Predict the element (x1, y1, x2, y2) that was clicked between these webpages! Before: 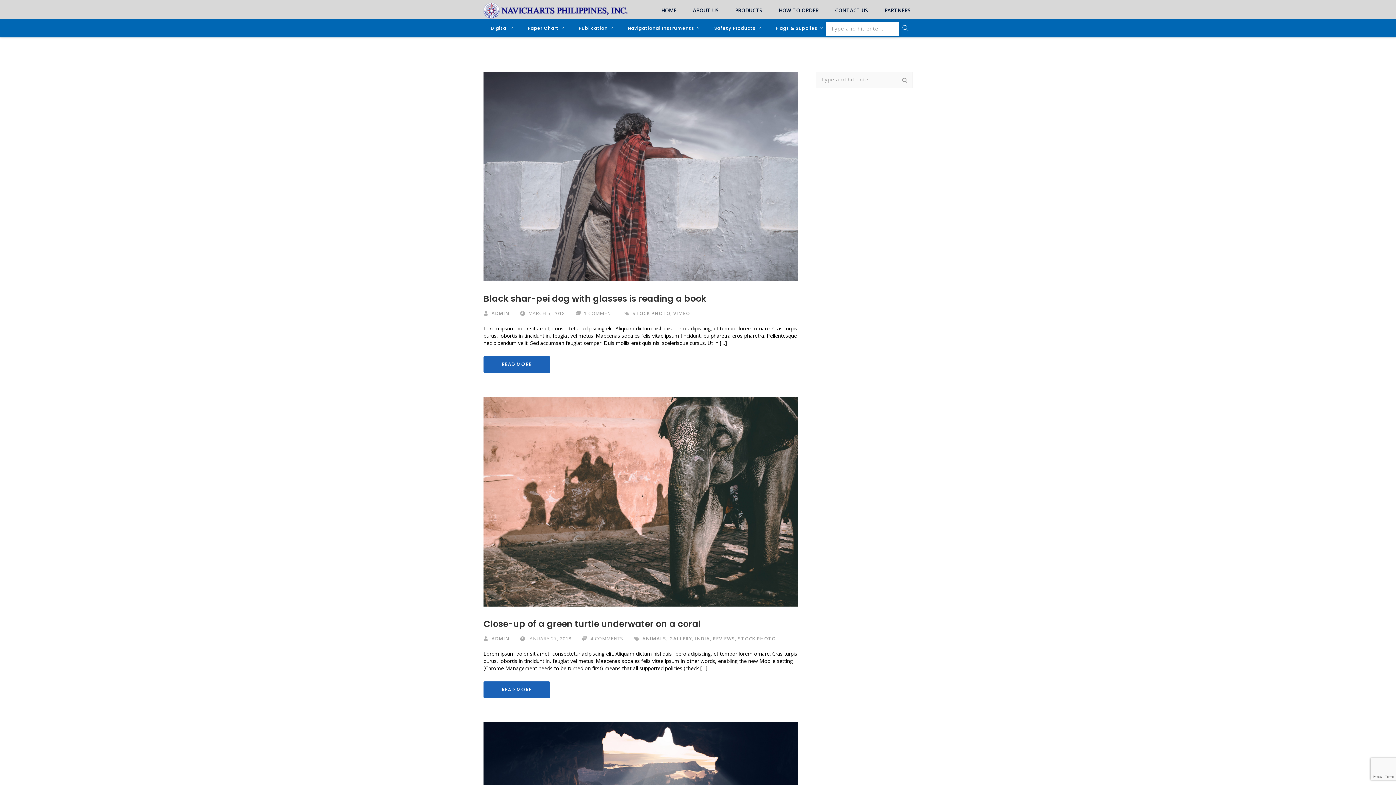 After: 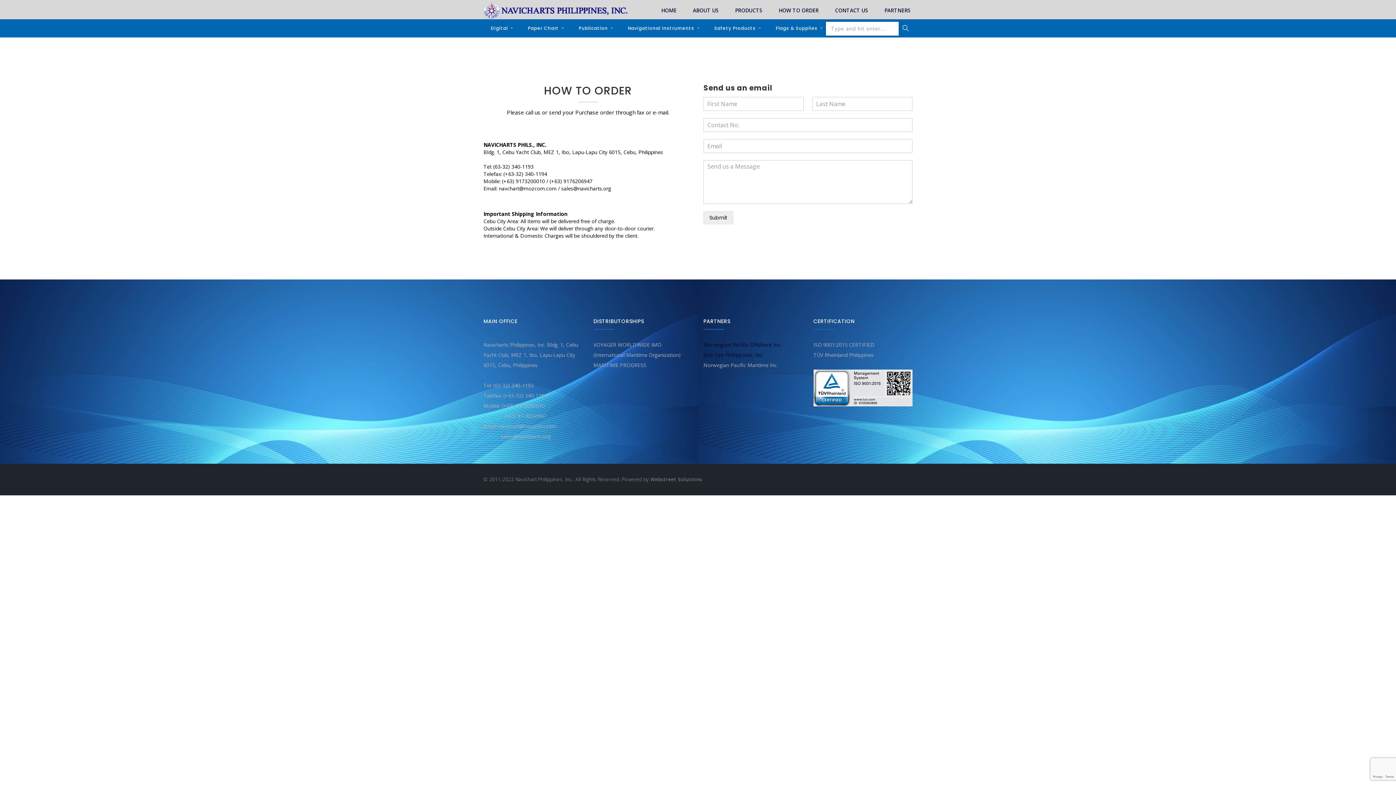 Action: bbox: (778, 6, 818, 13) label: HOW TO ORDER